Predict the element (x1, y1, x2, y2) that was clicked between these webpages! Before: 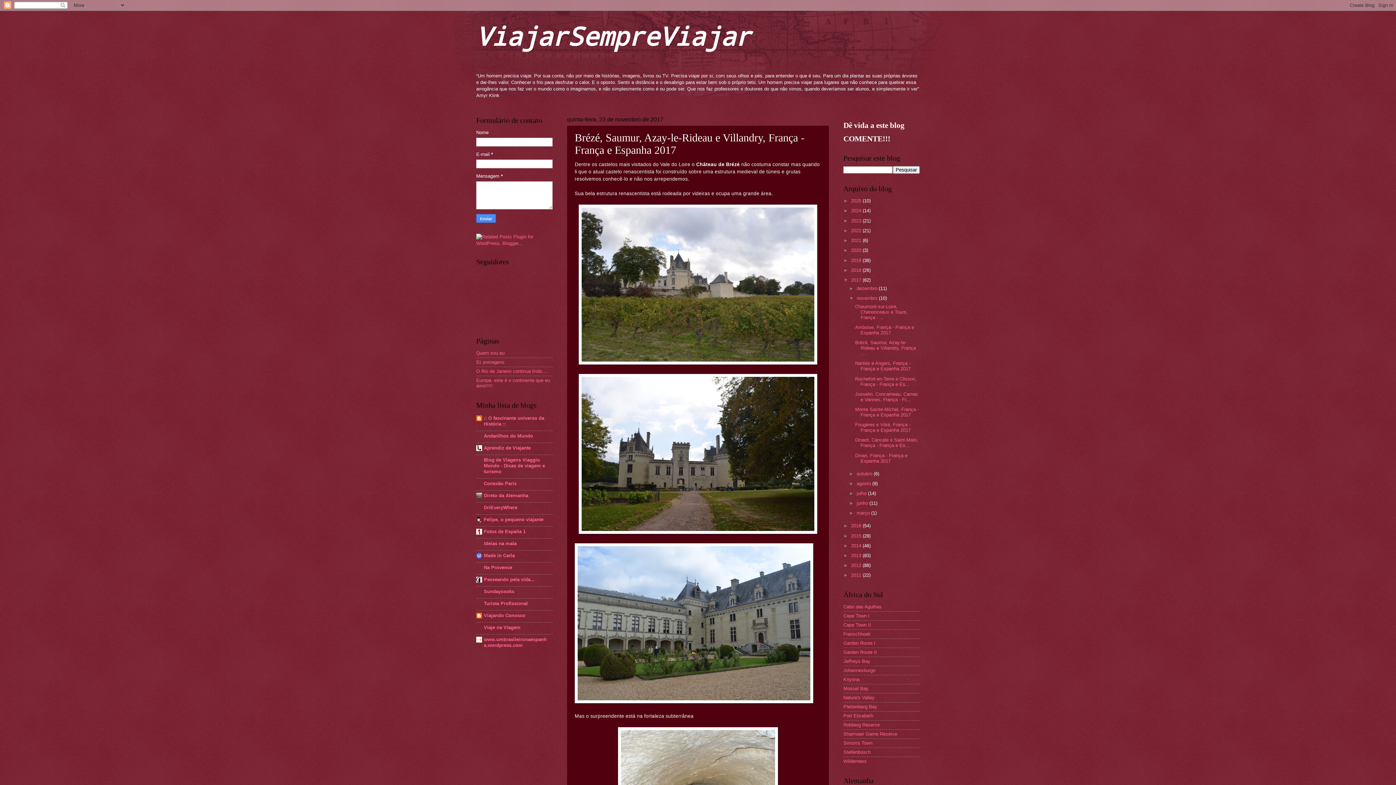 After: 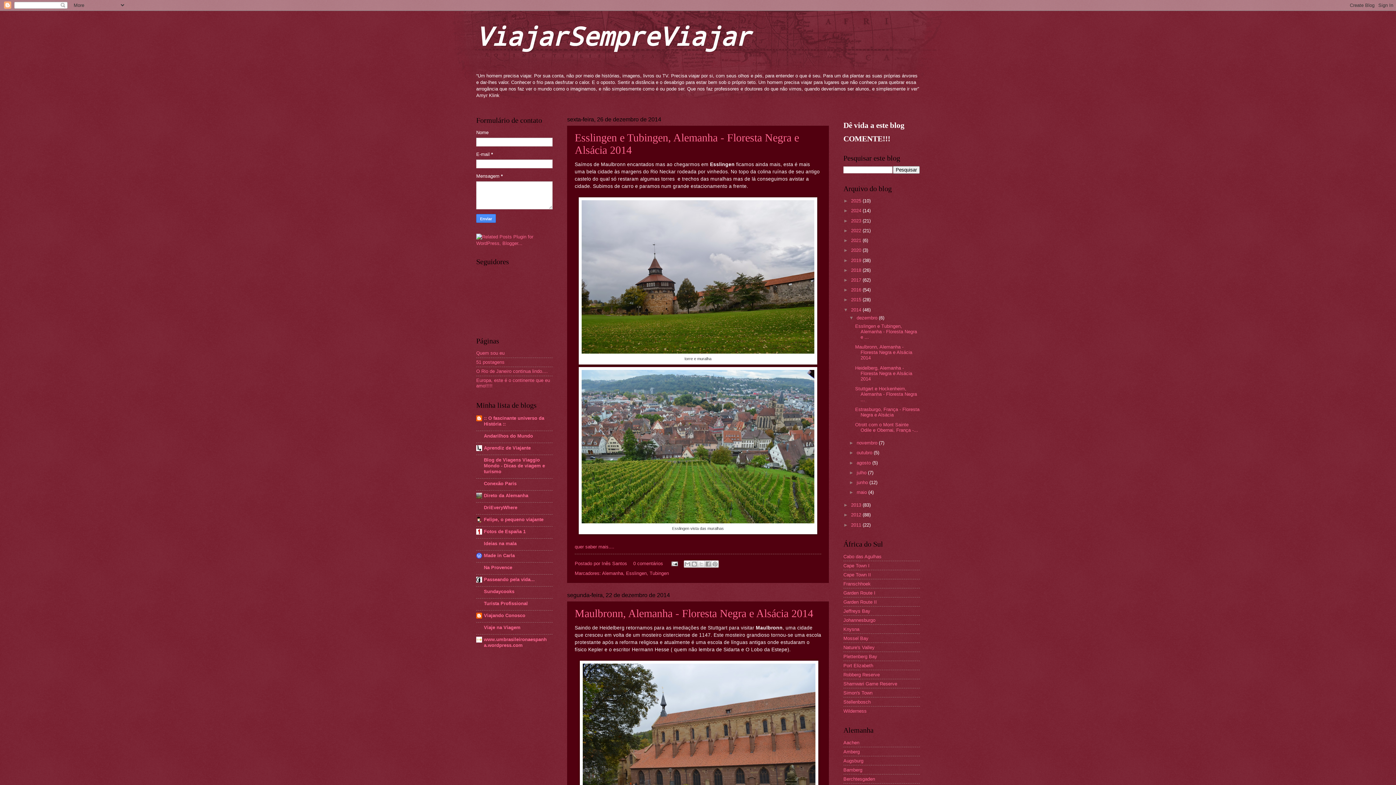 Action: bbox: (851, 543, 862, 548) label: 2014 